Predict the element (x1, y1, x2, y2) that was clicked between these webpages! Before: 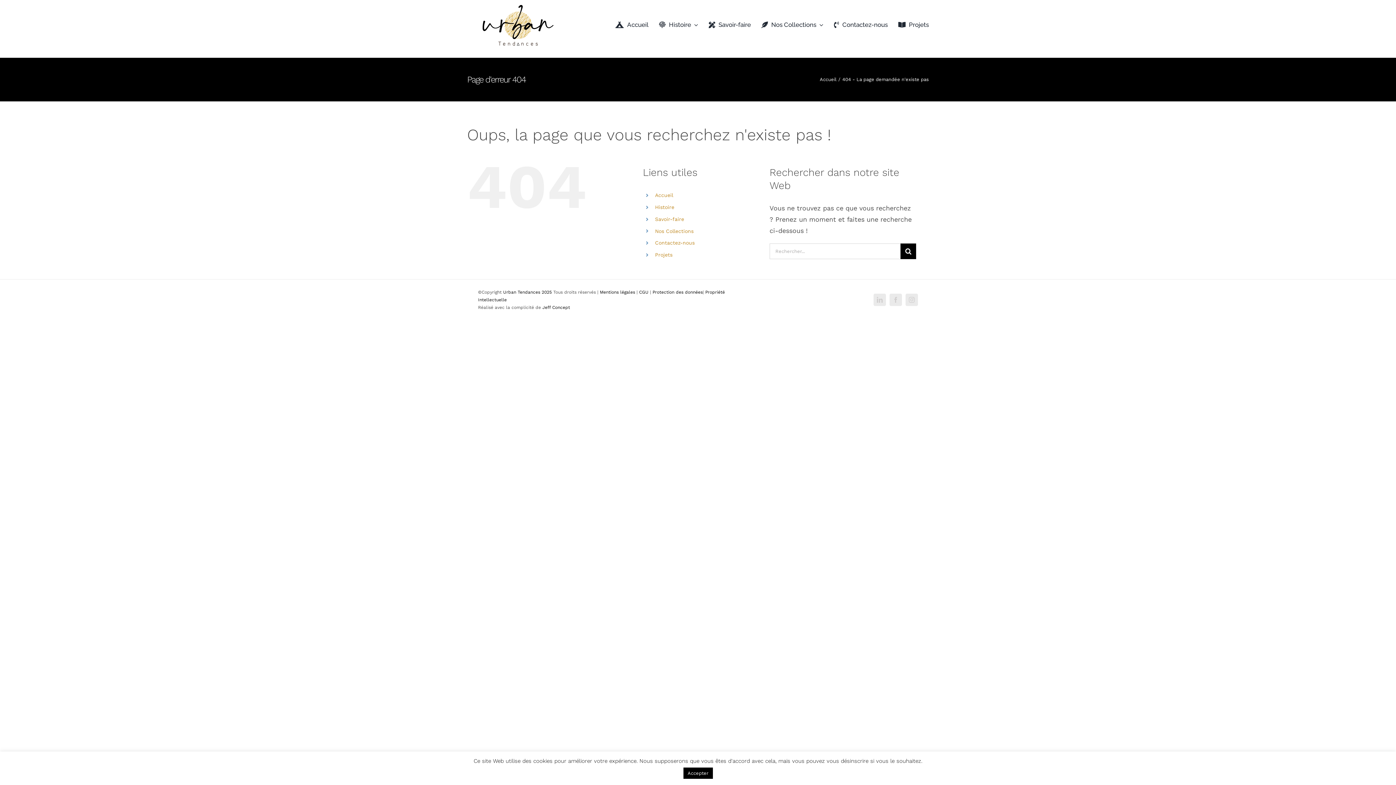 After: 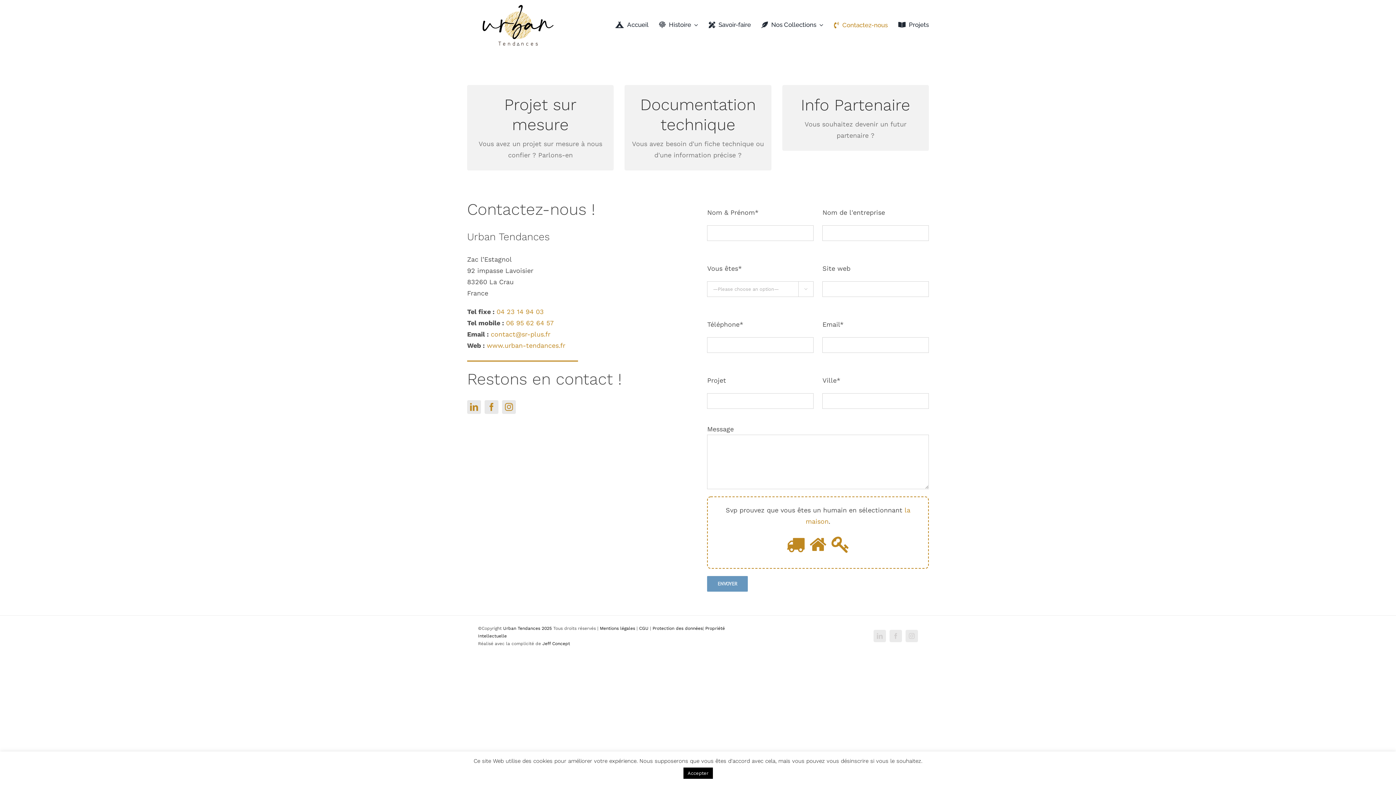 Action: bbox: (830, 19, 888, 31) label: Contactez-nous